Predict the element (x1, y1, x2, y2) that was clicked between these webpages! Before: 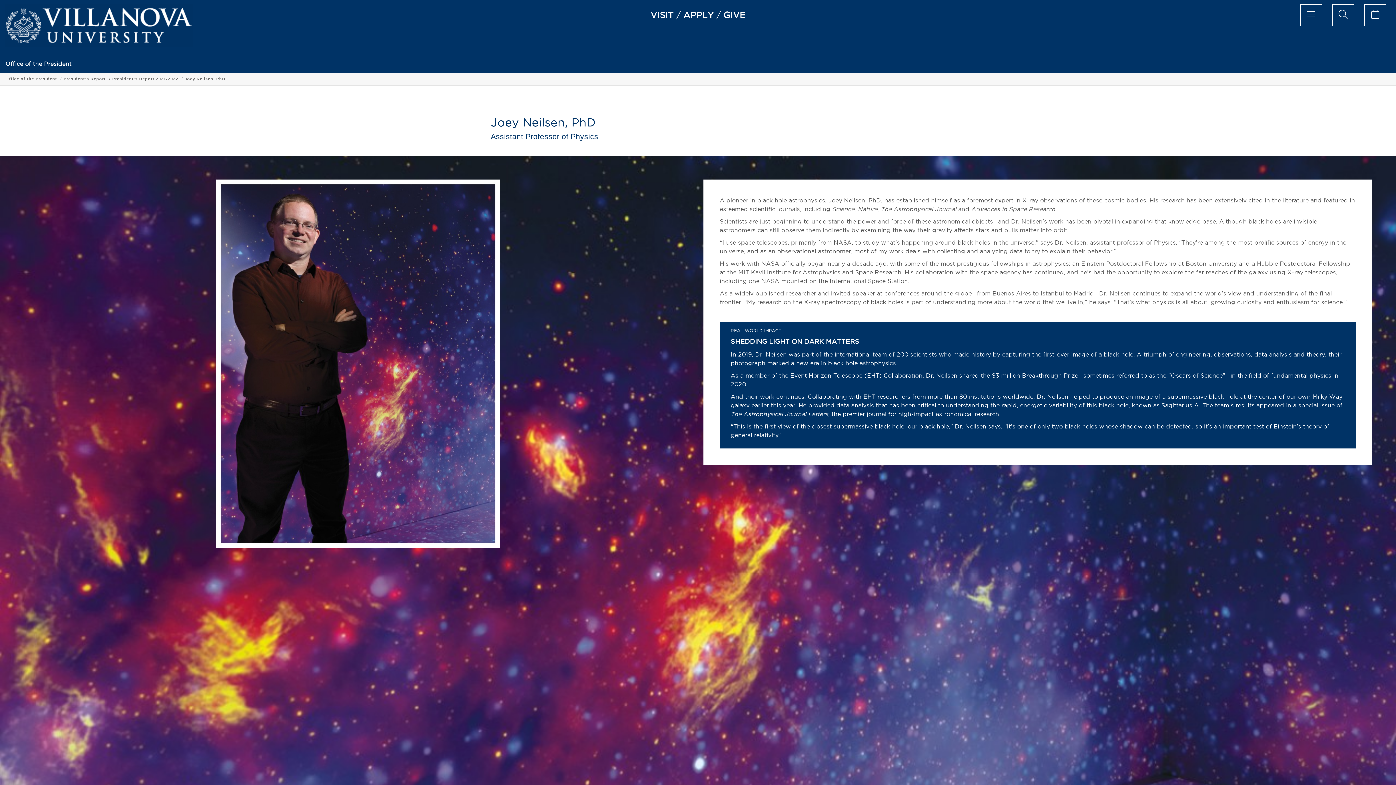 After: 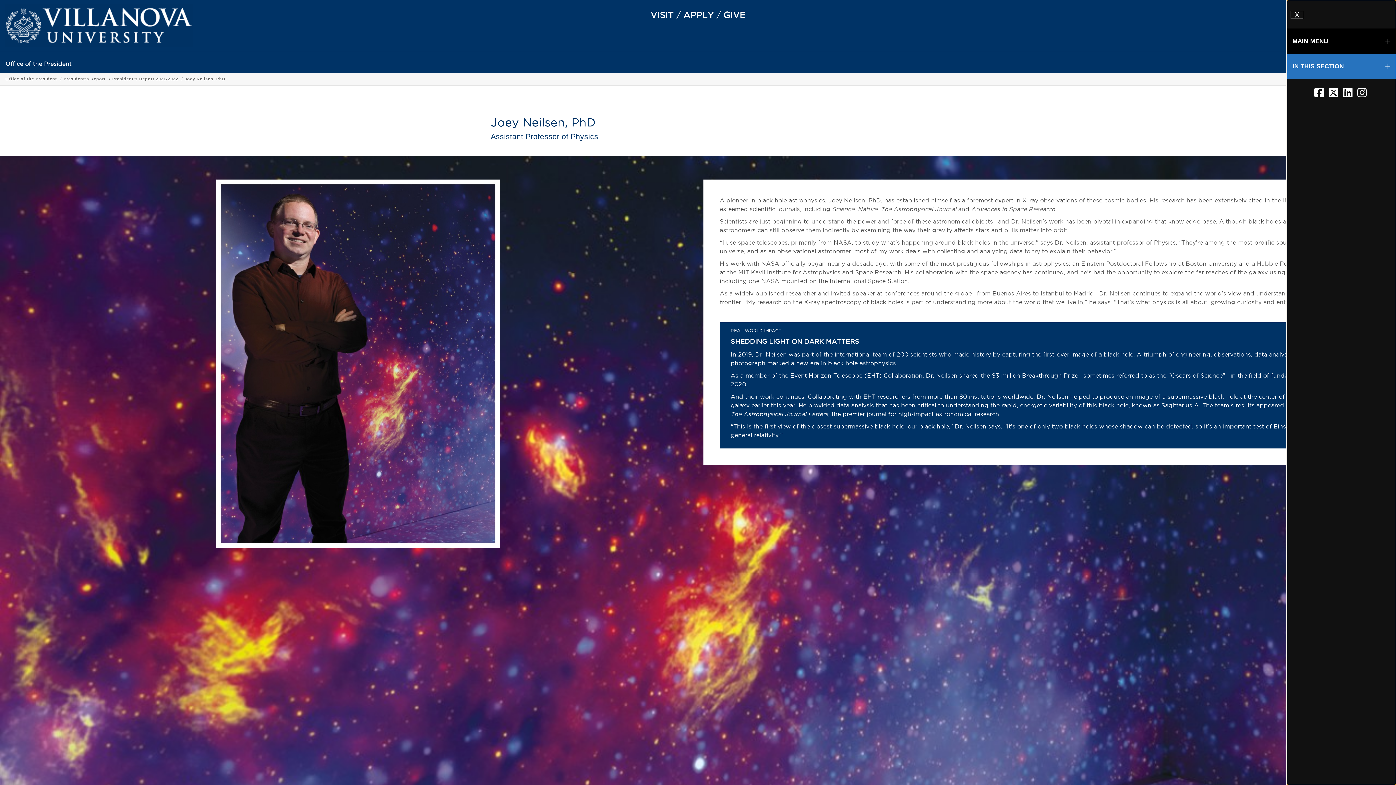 Action: bbox: (1300, 4, 1322, 26) label: main menu